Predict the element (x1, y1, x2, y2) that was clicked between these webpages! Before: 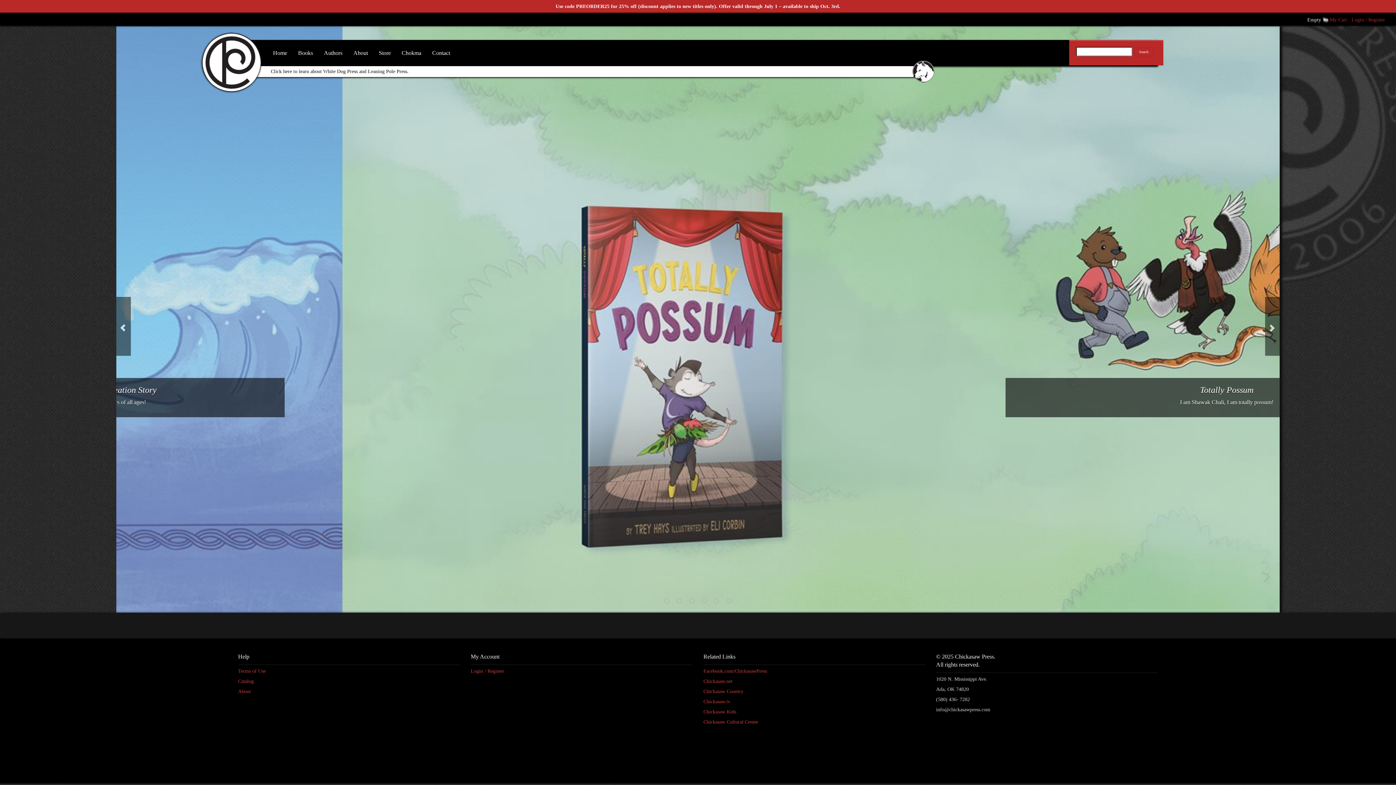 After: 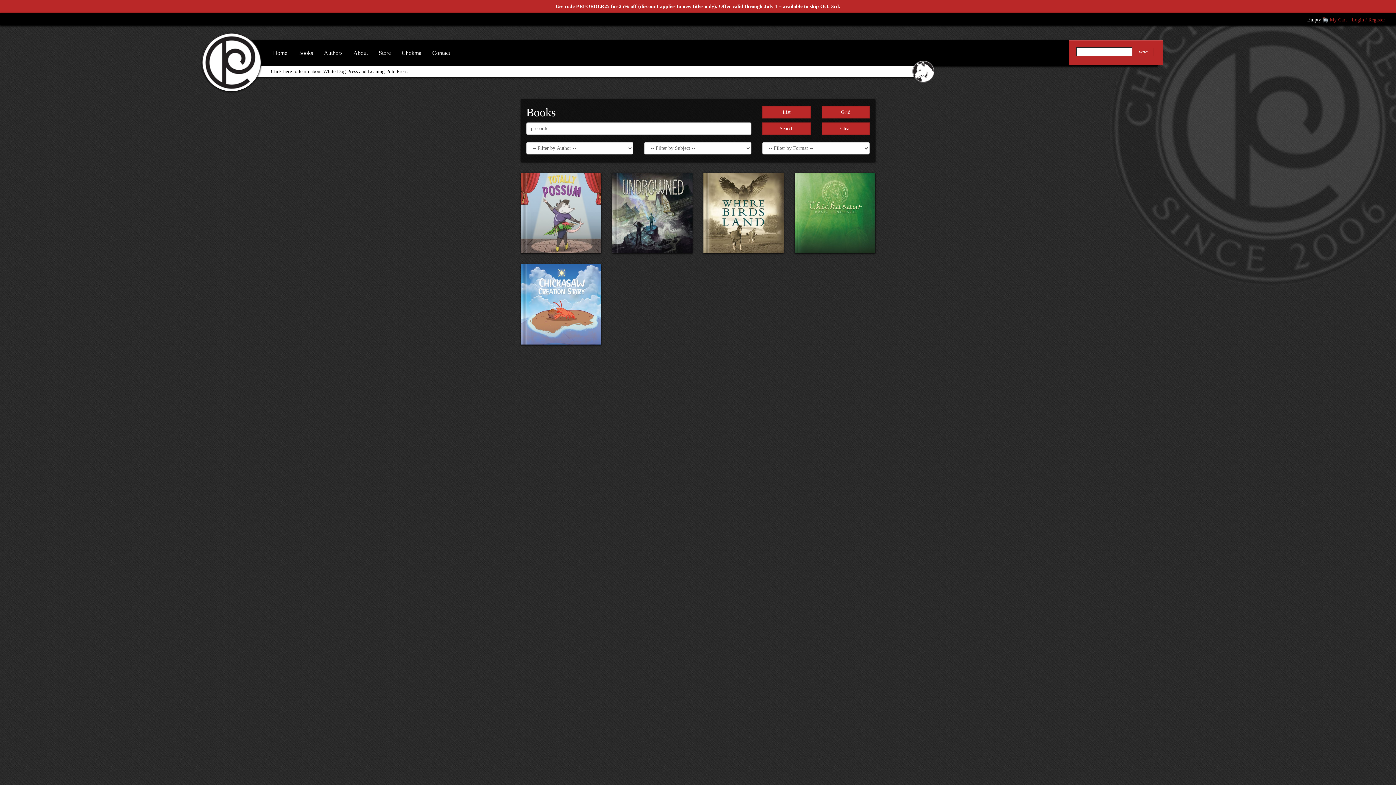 Action: label: Use code PREORDER25 for 25% off (discount applies to new titles only). Offer valid through July 1 – available to ship Oct. 3rd. bbox: (5, 3, 1390, 9)